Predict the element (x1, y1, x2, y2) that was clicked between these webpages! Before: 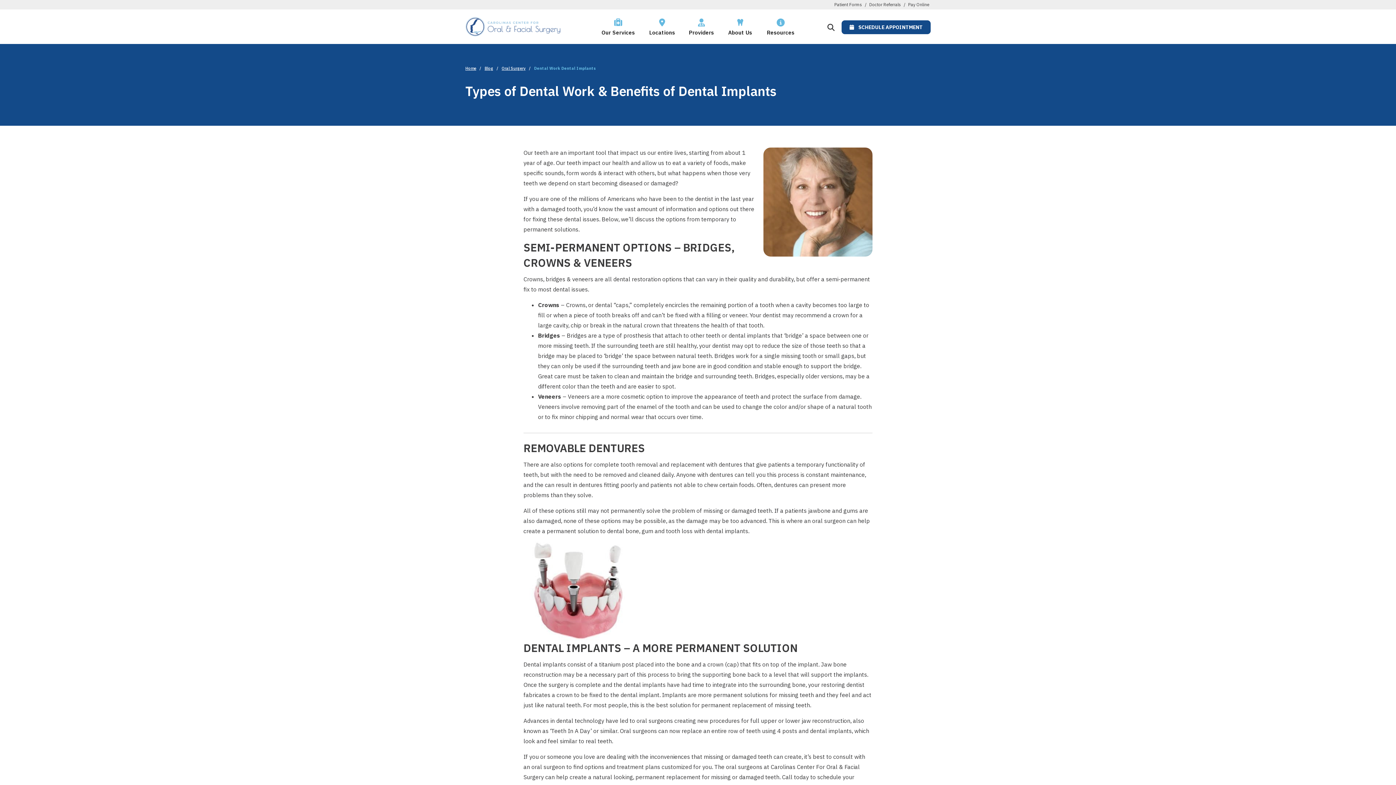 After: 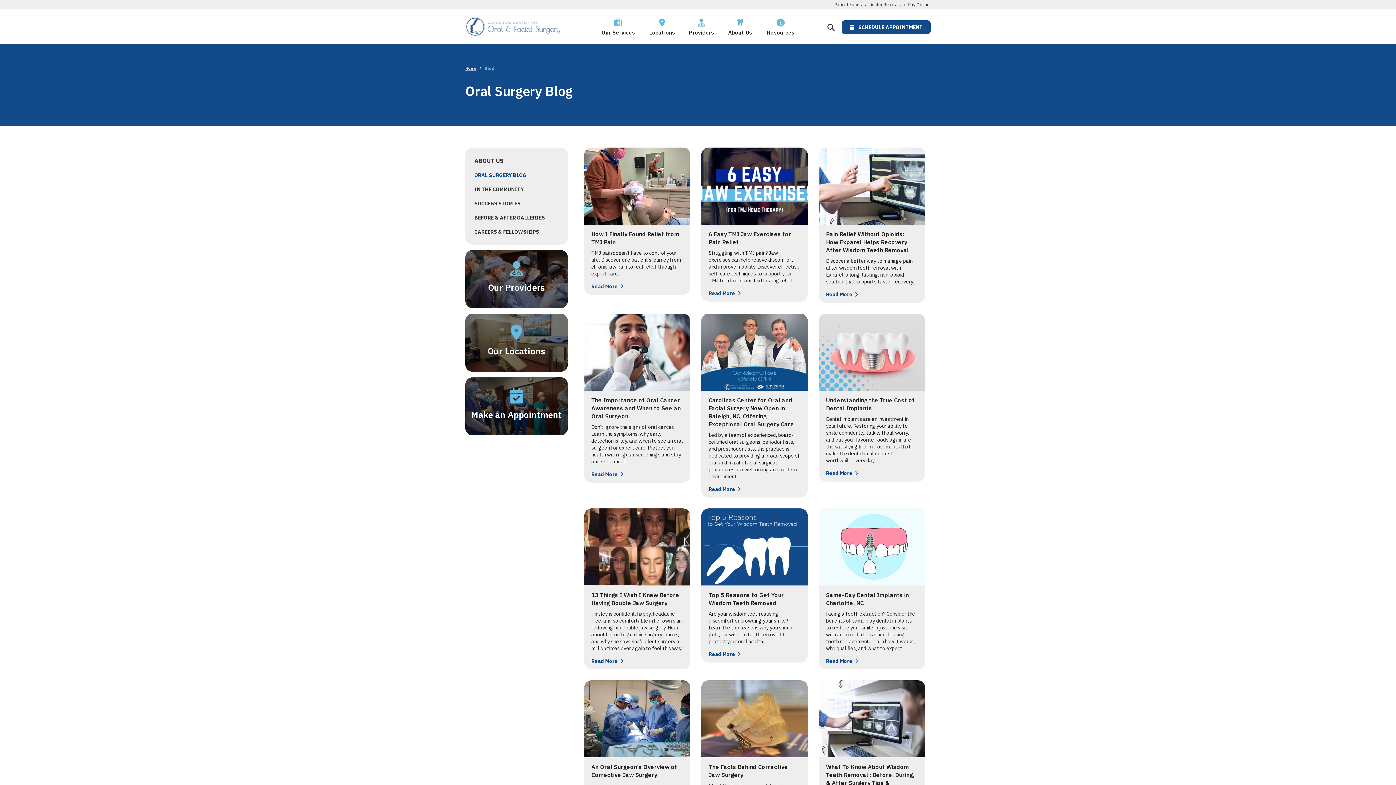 Action: bbox: (501, 65, 525, 70) label: Oral Surgery